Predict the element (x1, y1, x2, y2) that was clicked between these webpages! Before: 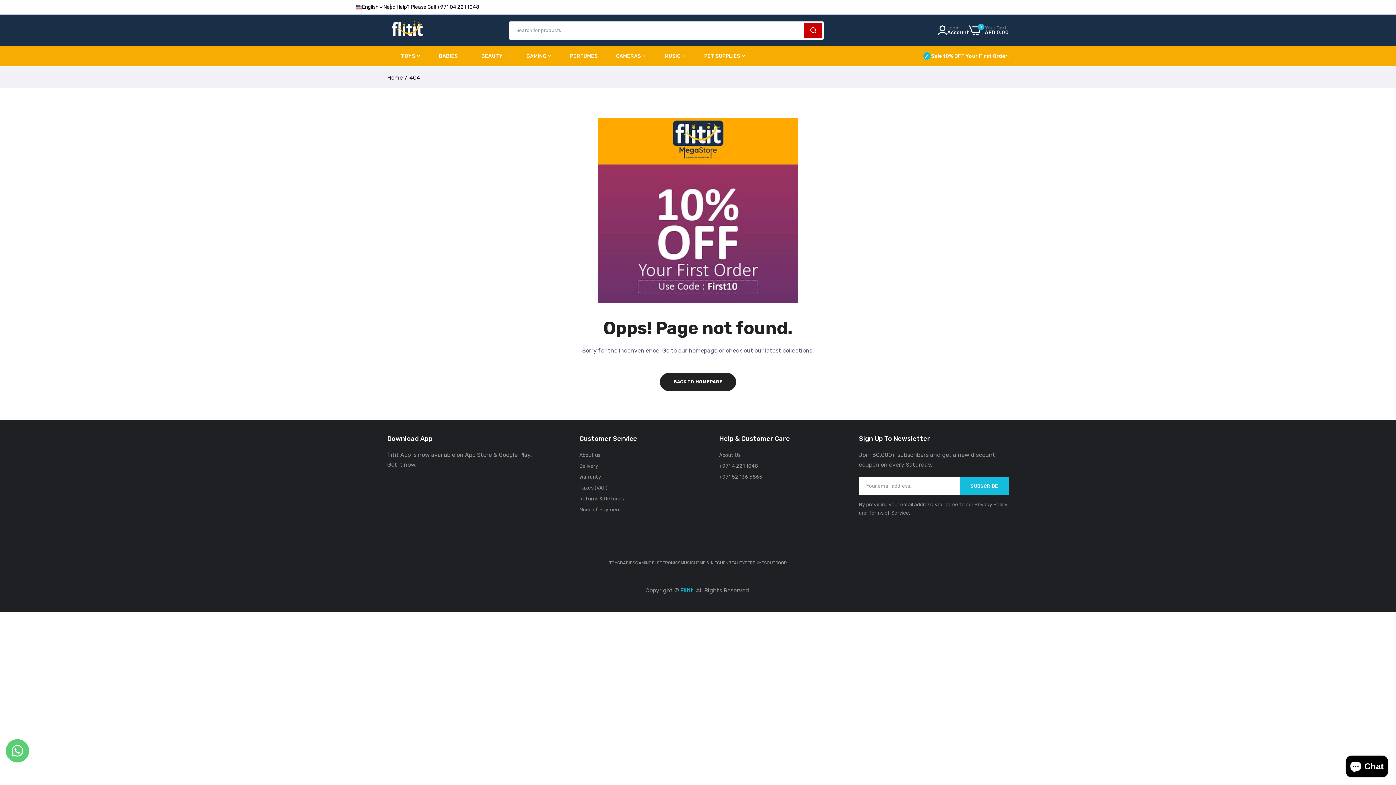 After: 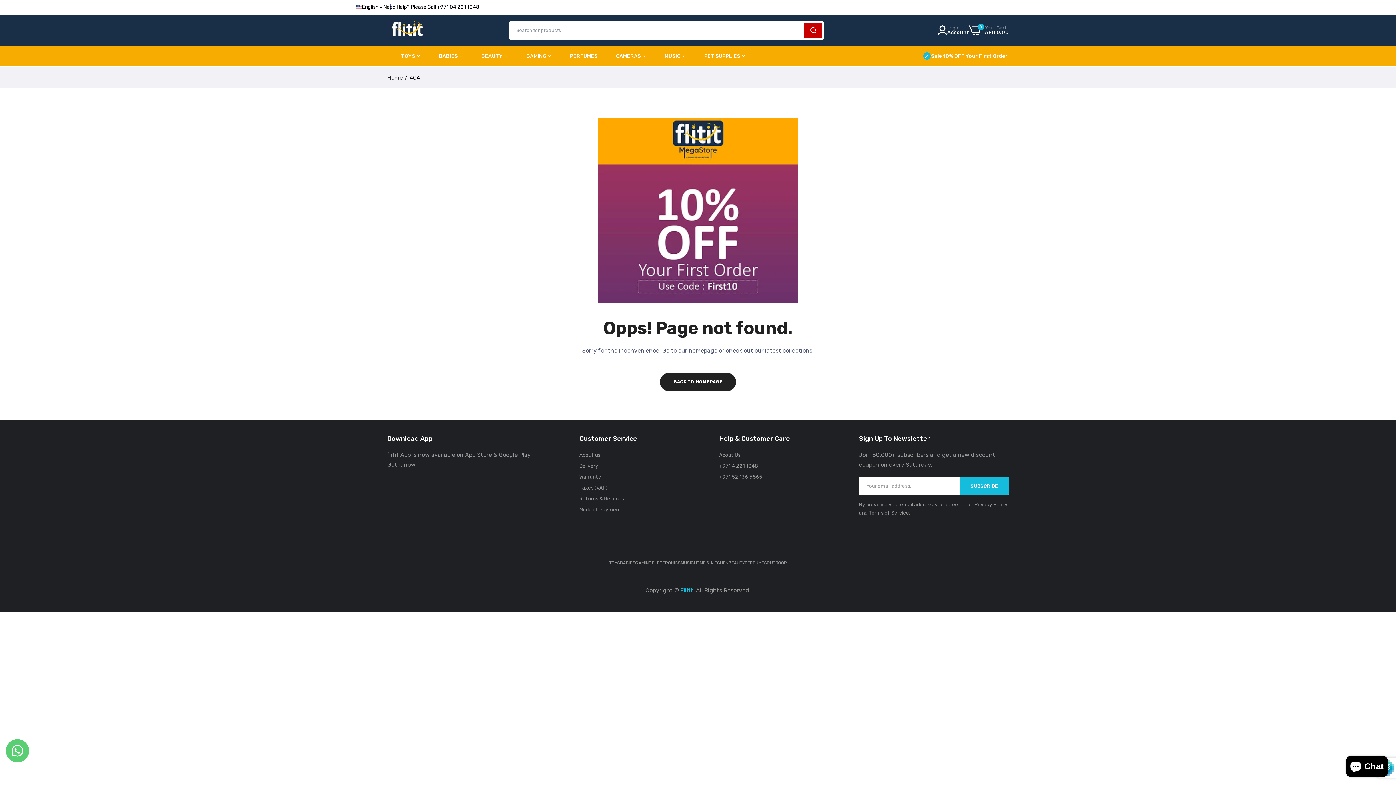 Action: label: SUBSCRIBE bbox: (959, 477, 1009, 495)